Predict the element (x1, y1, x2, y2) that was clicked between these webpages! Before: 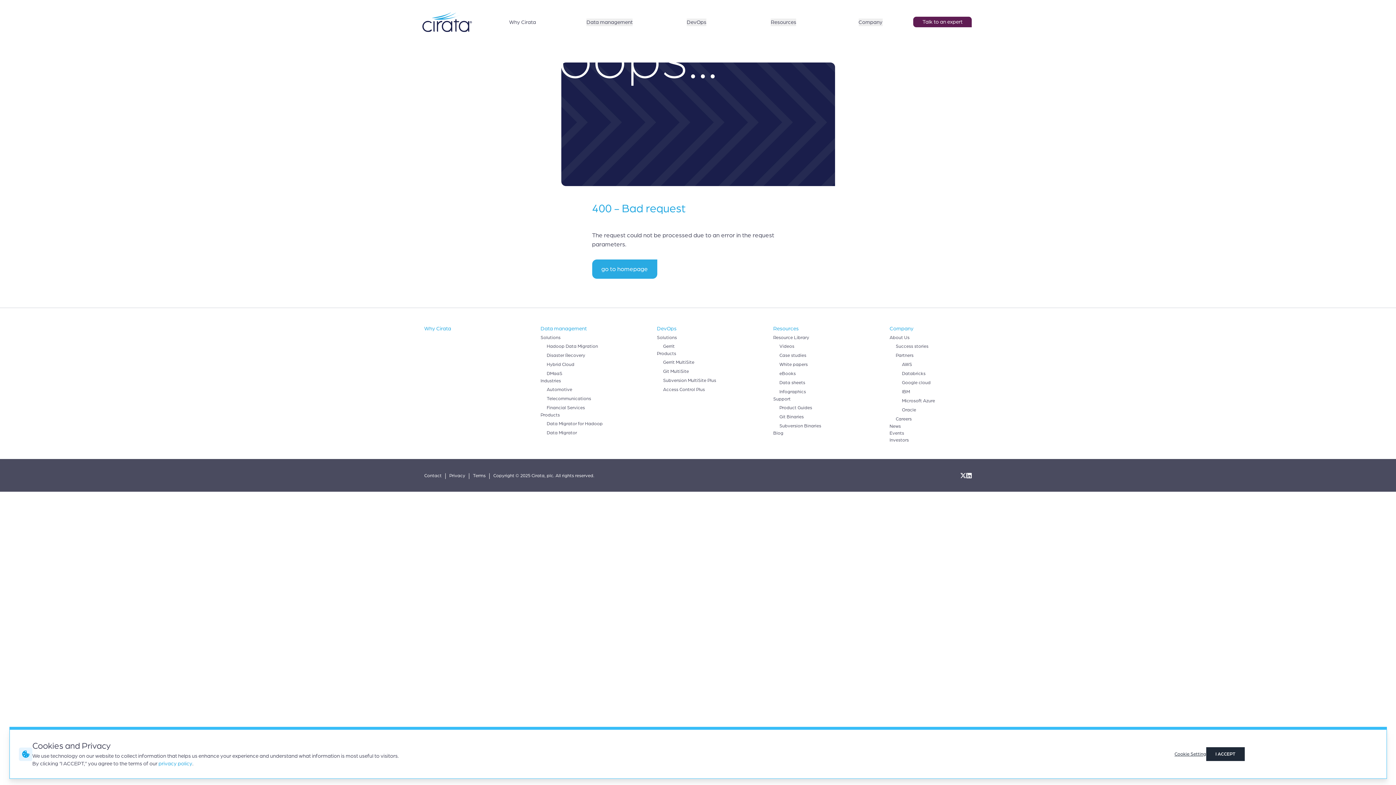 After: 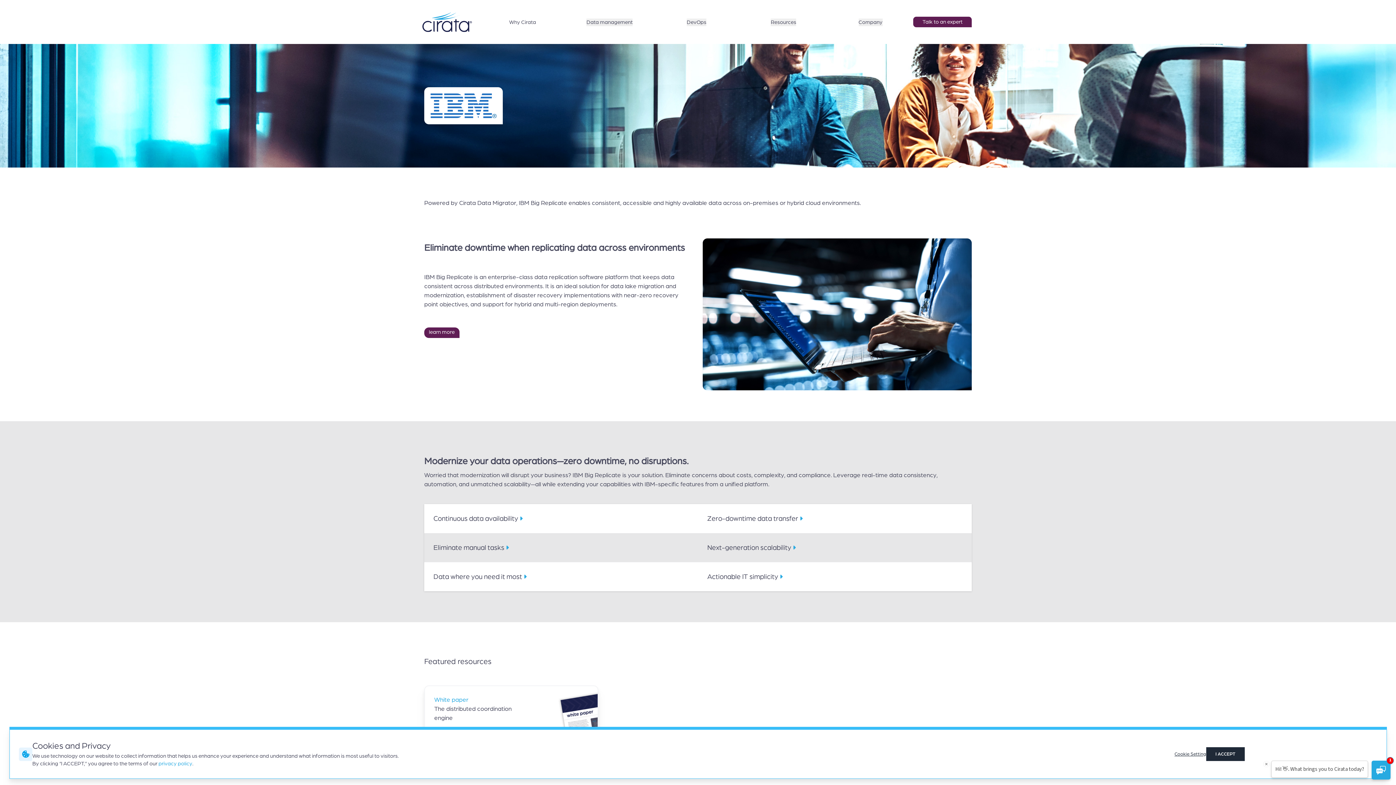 Action: label: IBM bbox: (902, 389, 910, 394)